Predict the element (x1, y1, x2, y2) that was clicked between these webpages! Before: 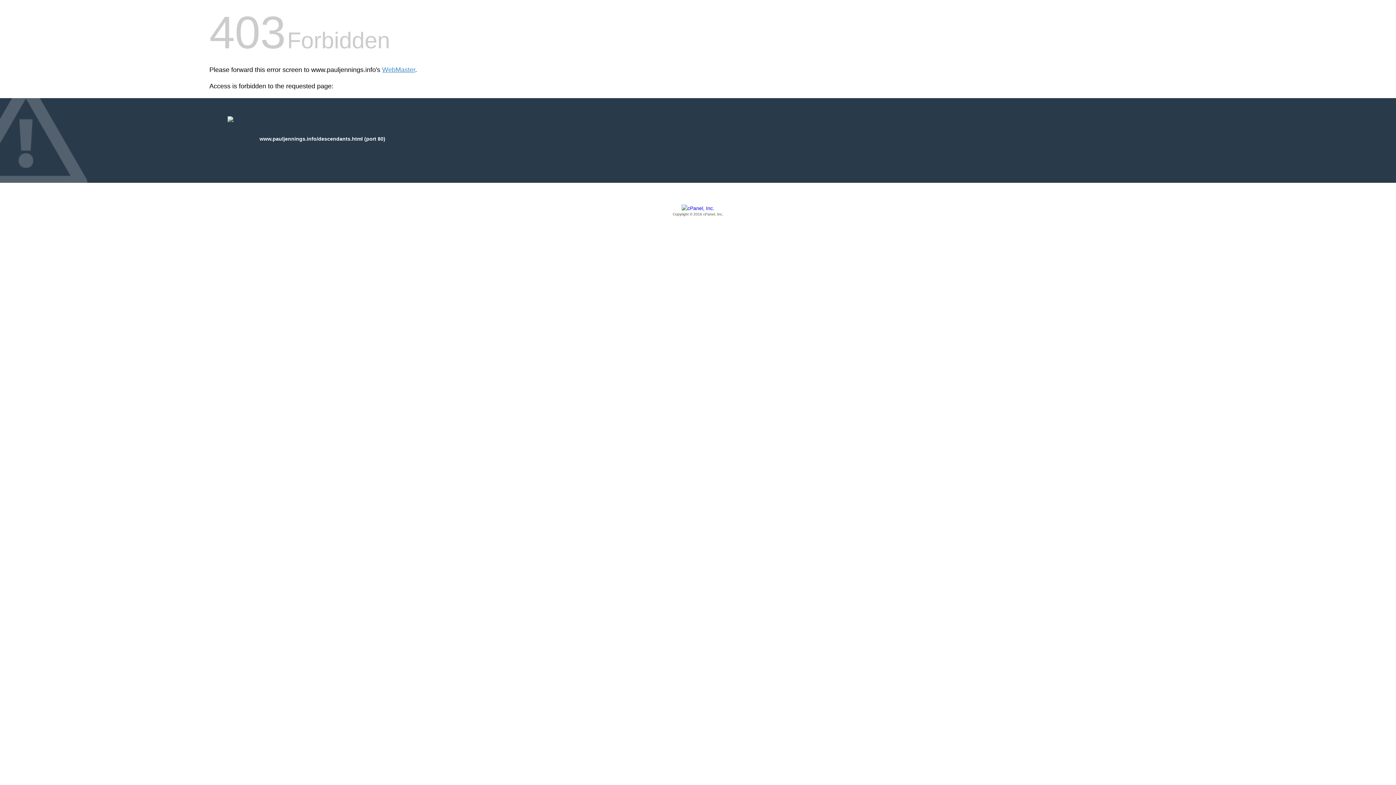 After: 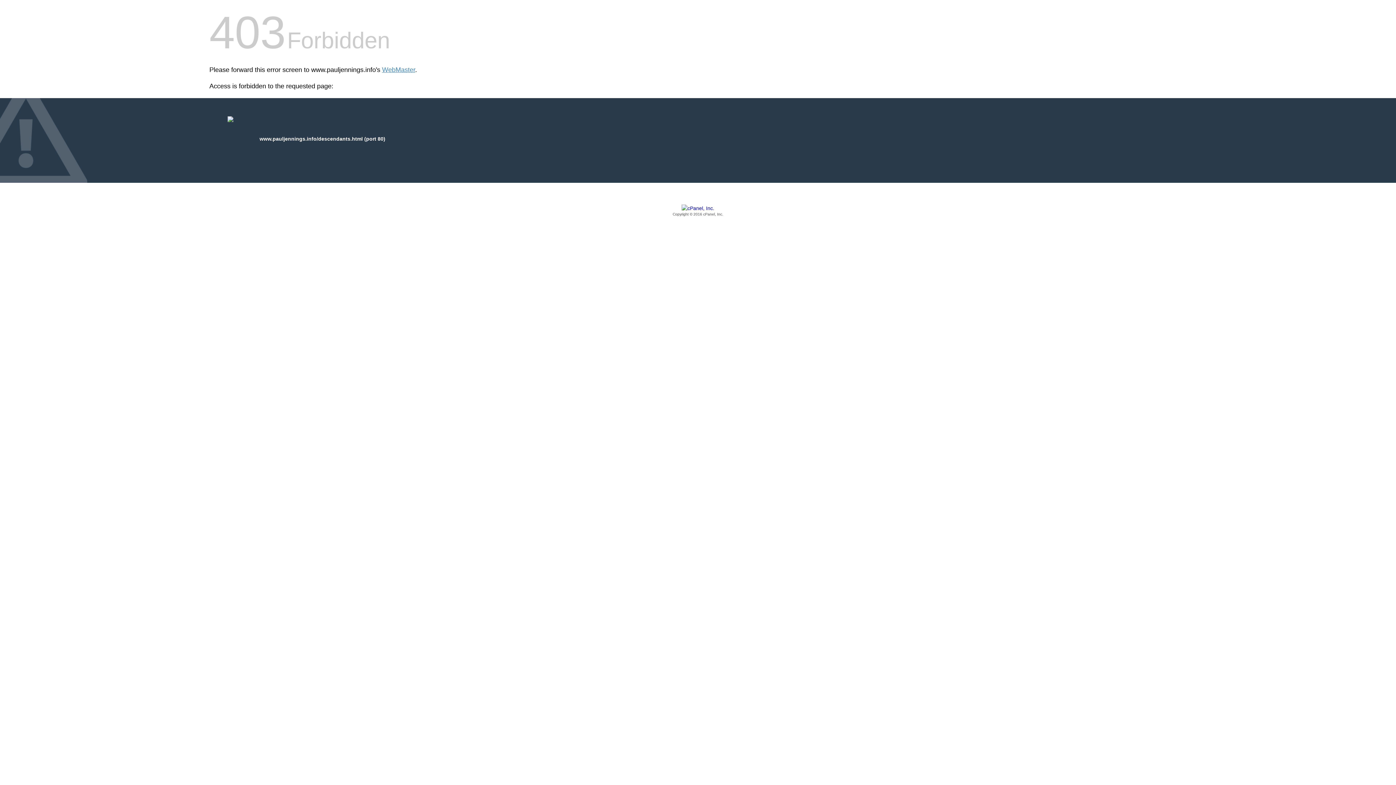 Action: bbox: (209, 205, 1186, 217) label: Copyright © 2016 cPanel, Inc.